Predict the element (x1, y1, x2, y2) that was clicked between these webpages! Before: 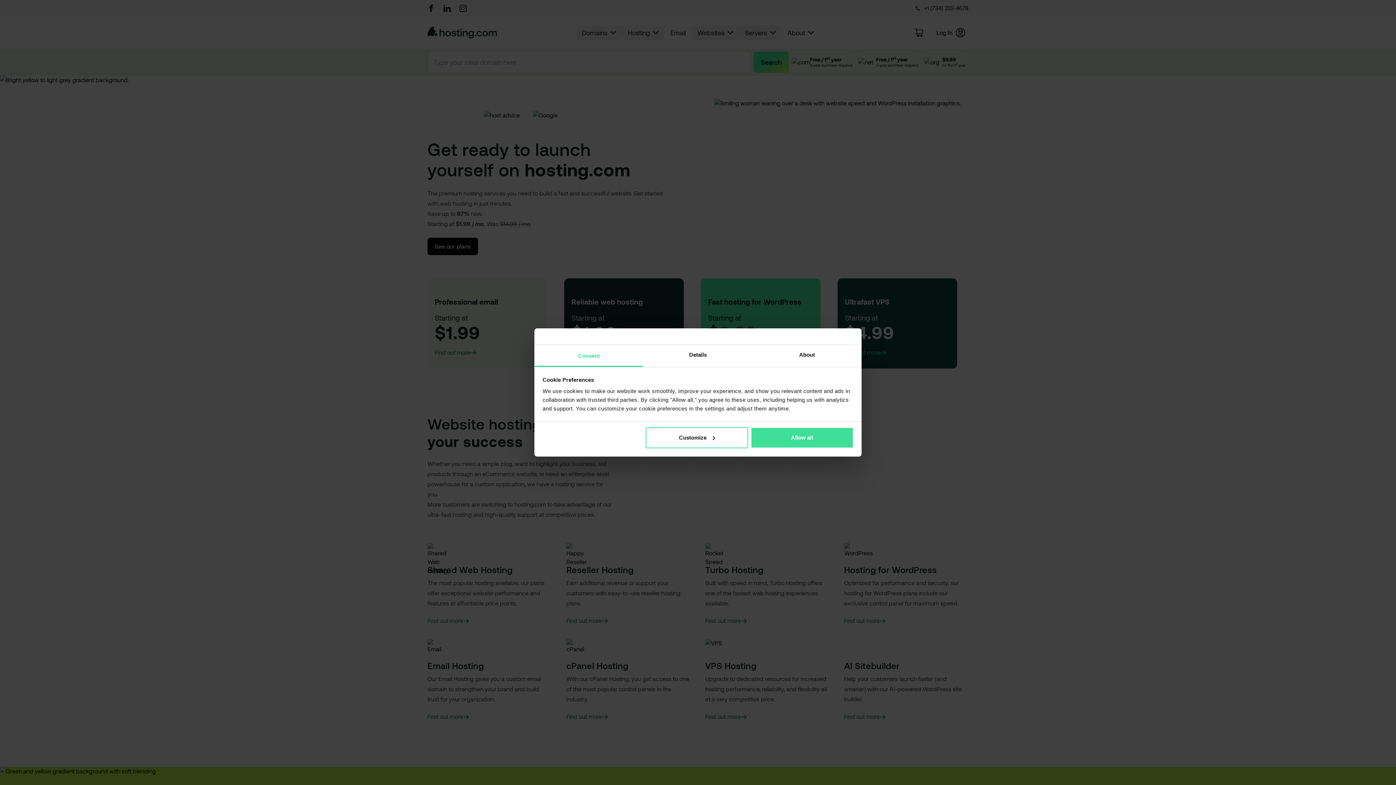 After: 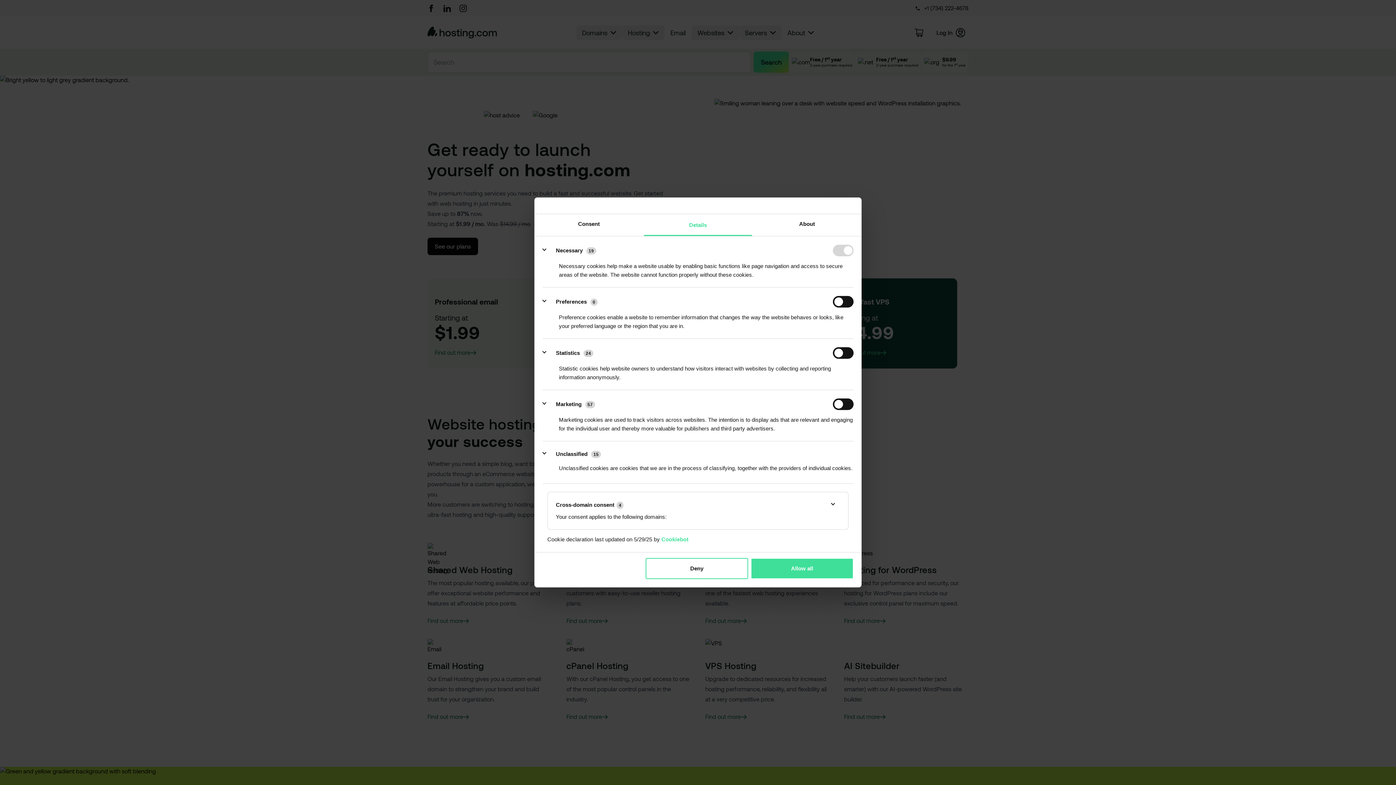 Action: label: Customize bbox: (645, 427, 748, 448)